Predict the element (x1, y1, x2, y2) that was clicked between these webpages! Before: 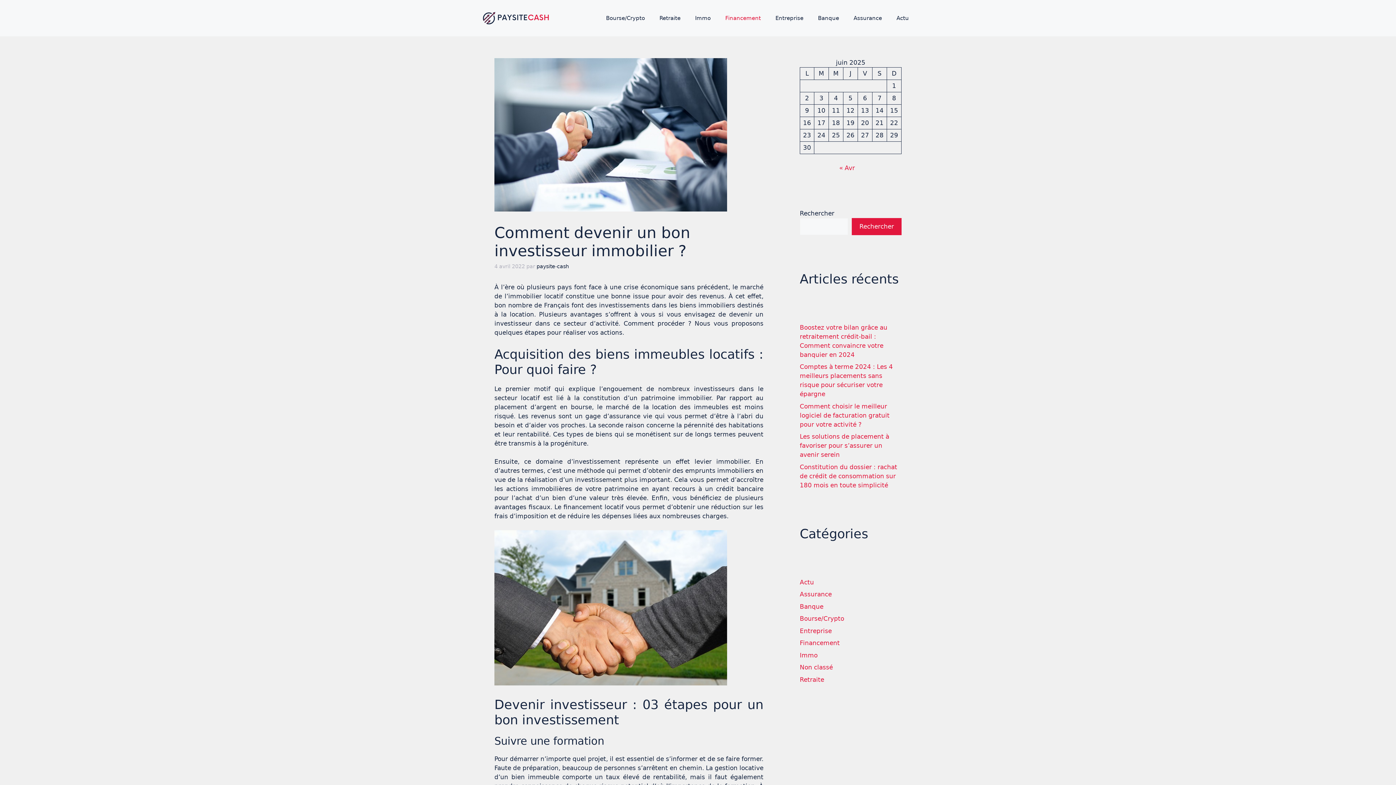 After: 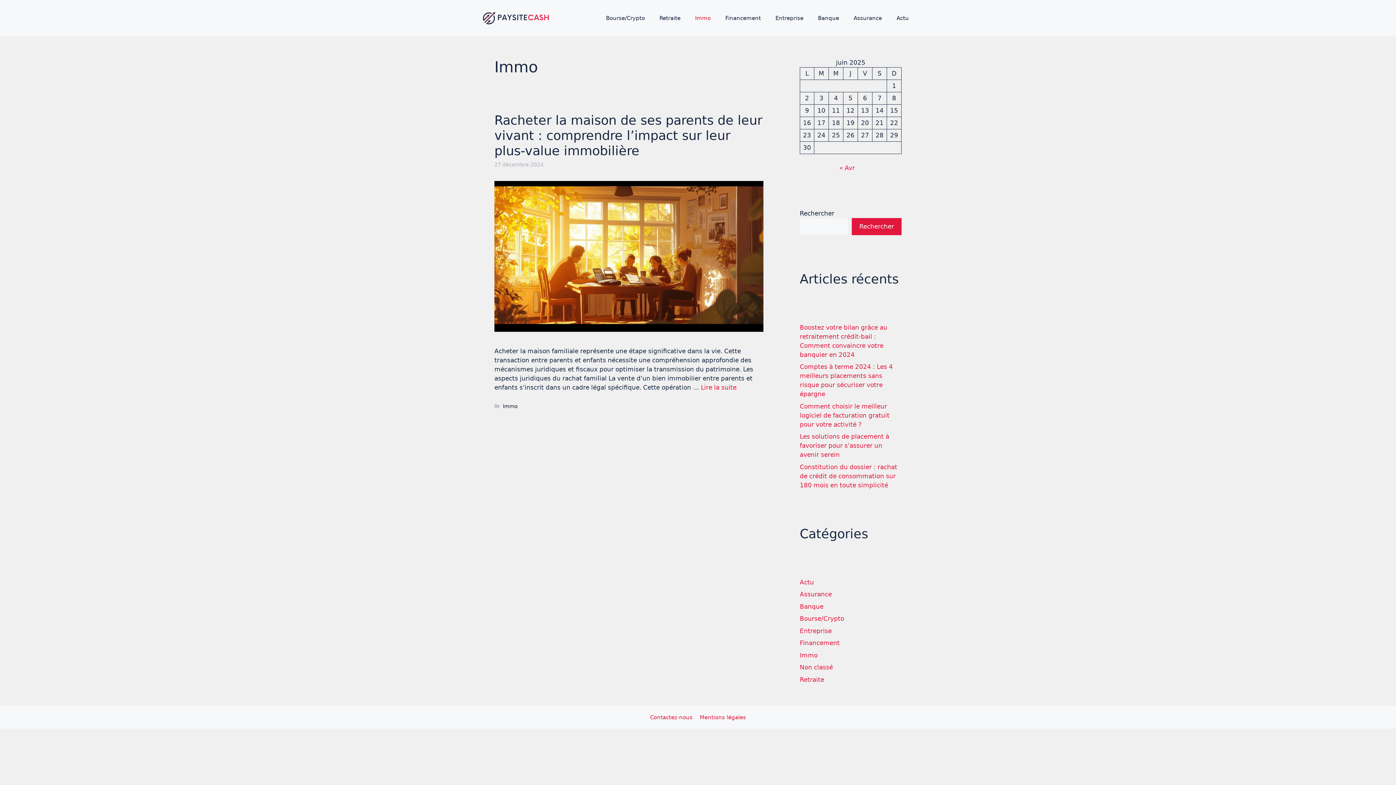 Action: label: Immo bbox: (800, 651, 817, 659)